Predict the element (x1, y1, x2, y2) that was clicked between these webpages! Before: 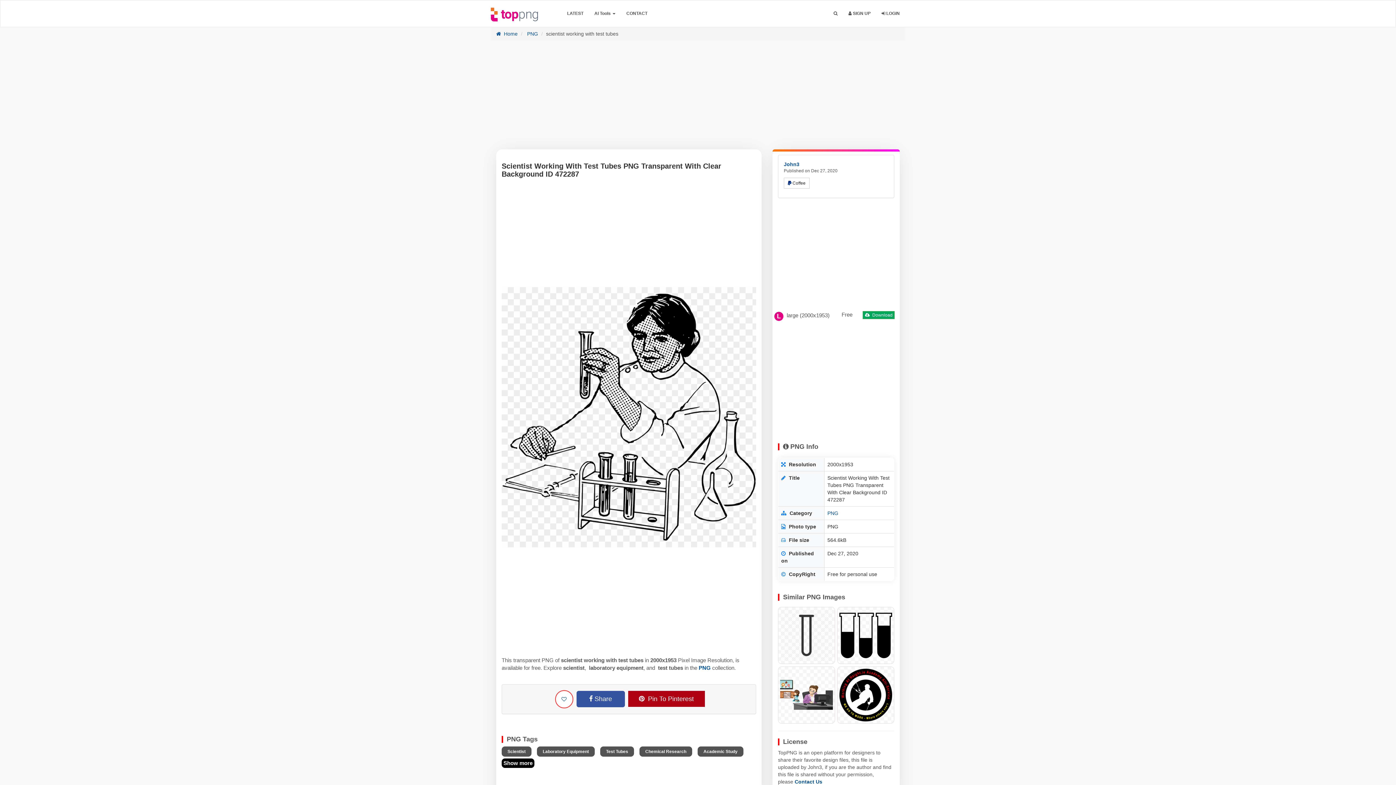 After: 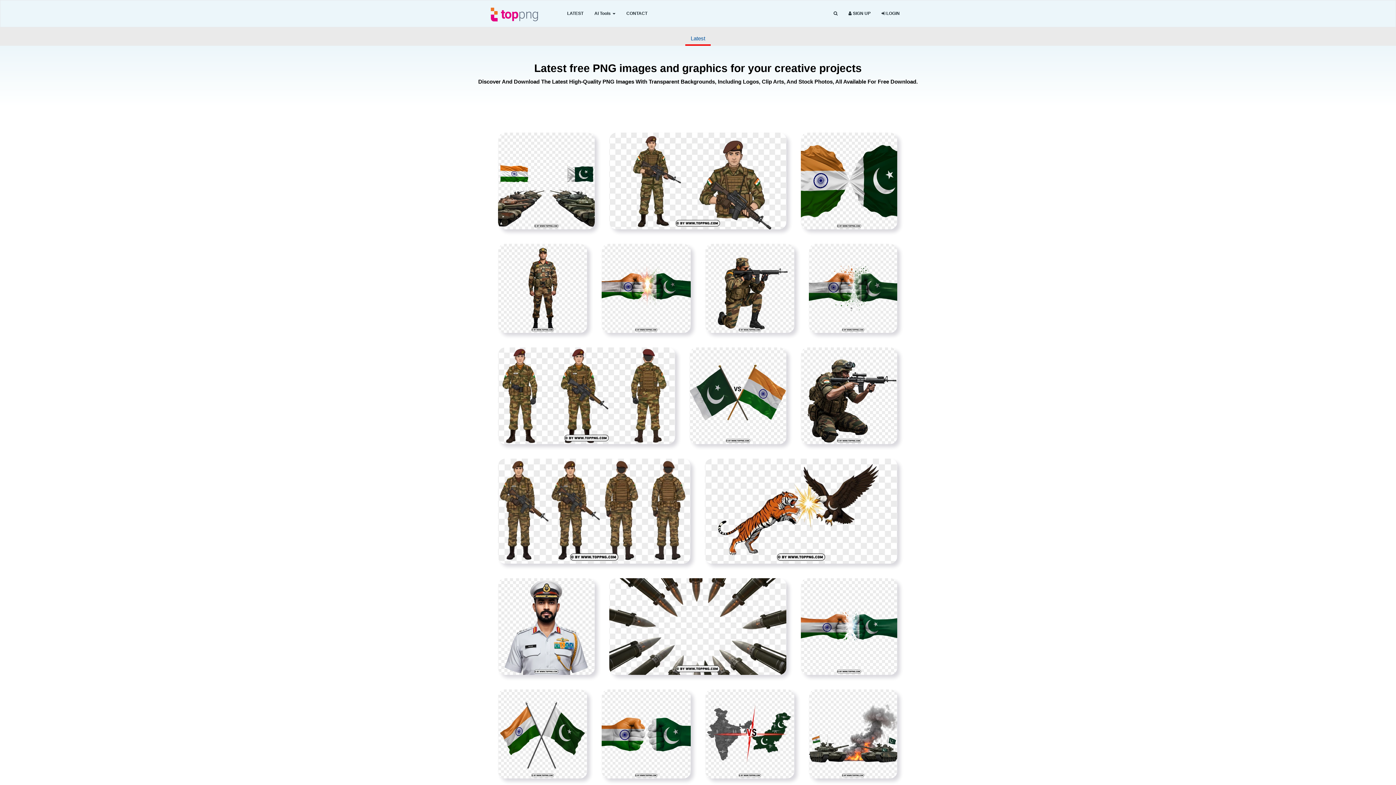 Action: bbox: (561, 4, 589, 23) label: LATEST